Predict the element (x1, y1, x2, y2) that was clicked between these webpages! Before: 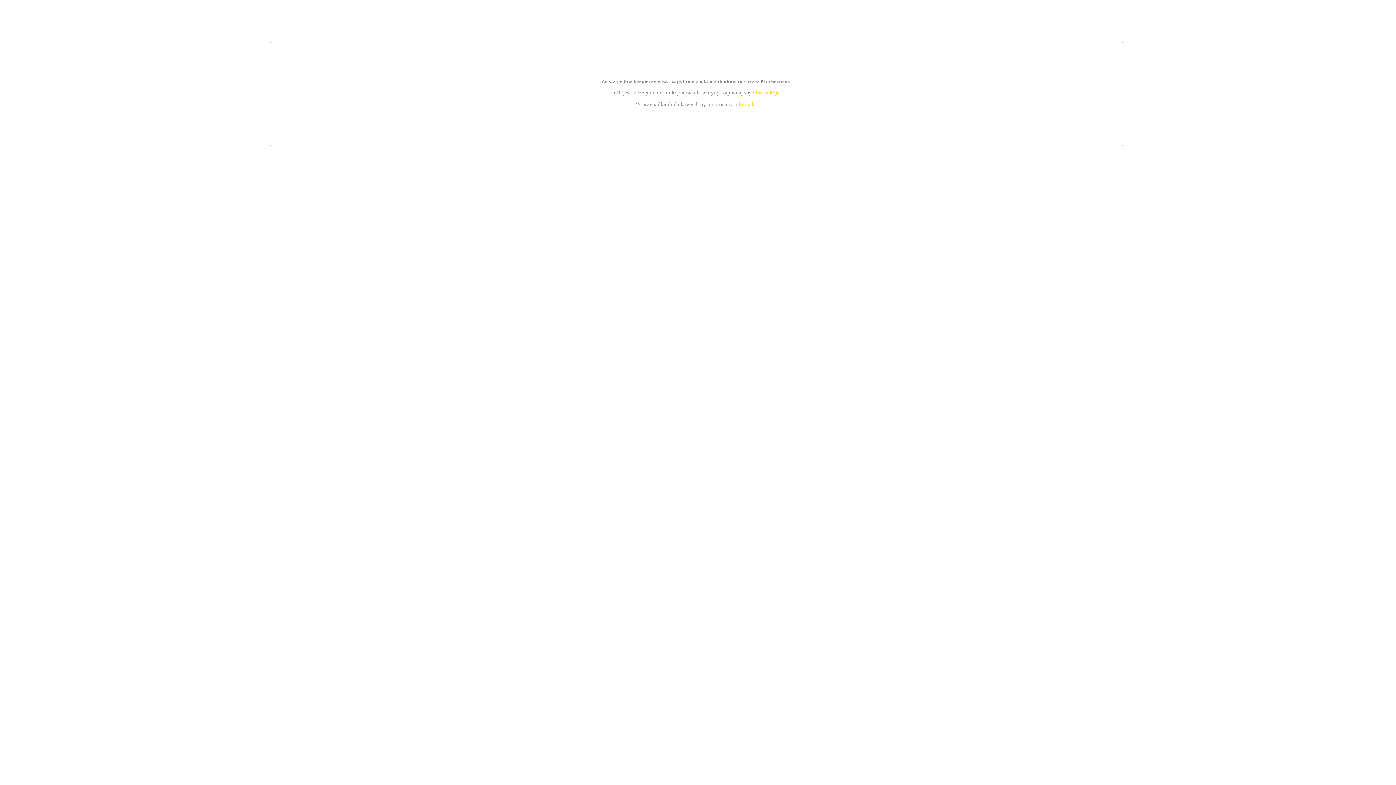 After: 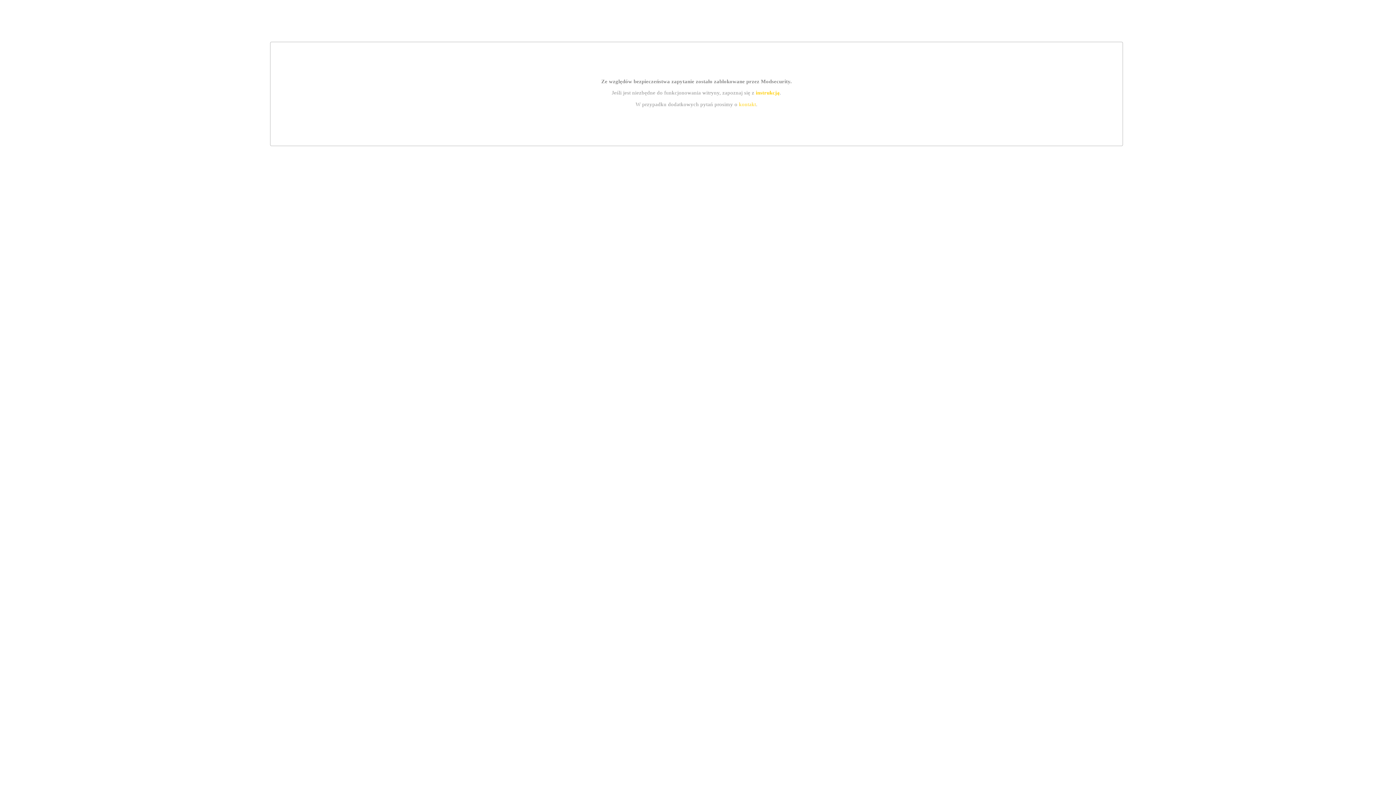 Action: label: instrukcją bbox: (755, 89, 779, 95)